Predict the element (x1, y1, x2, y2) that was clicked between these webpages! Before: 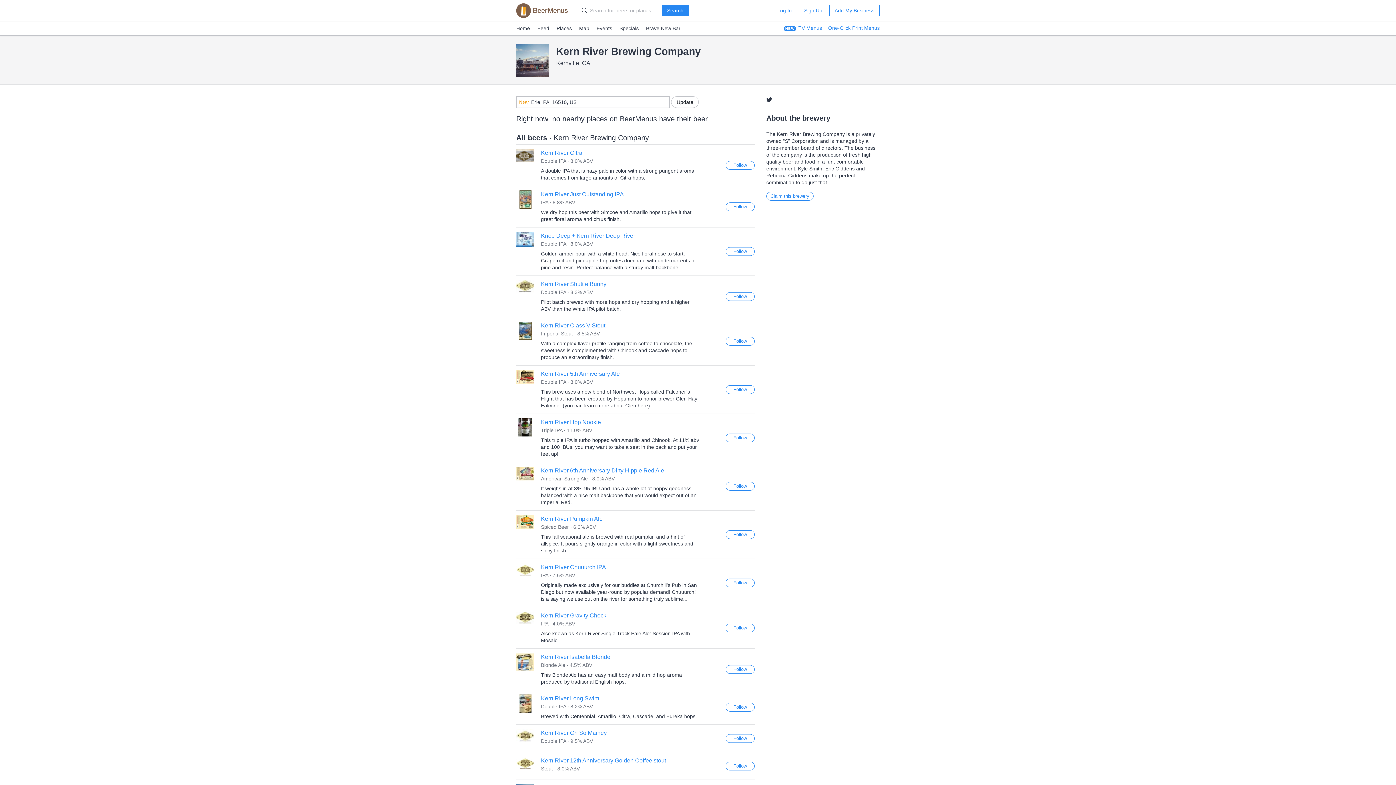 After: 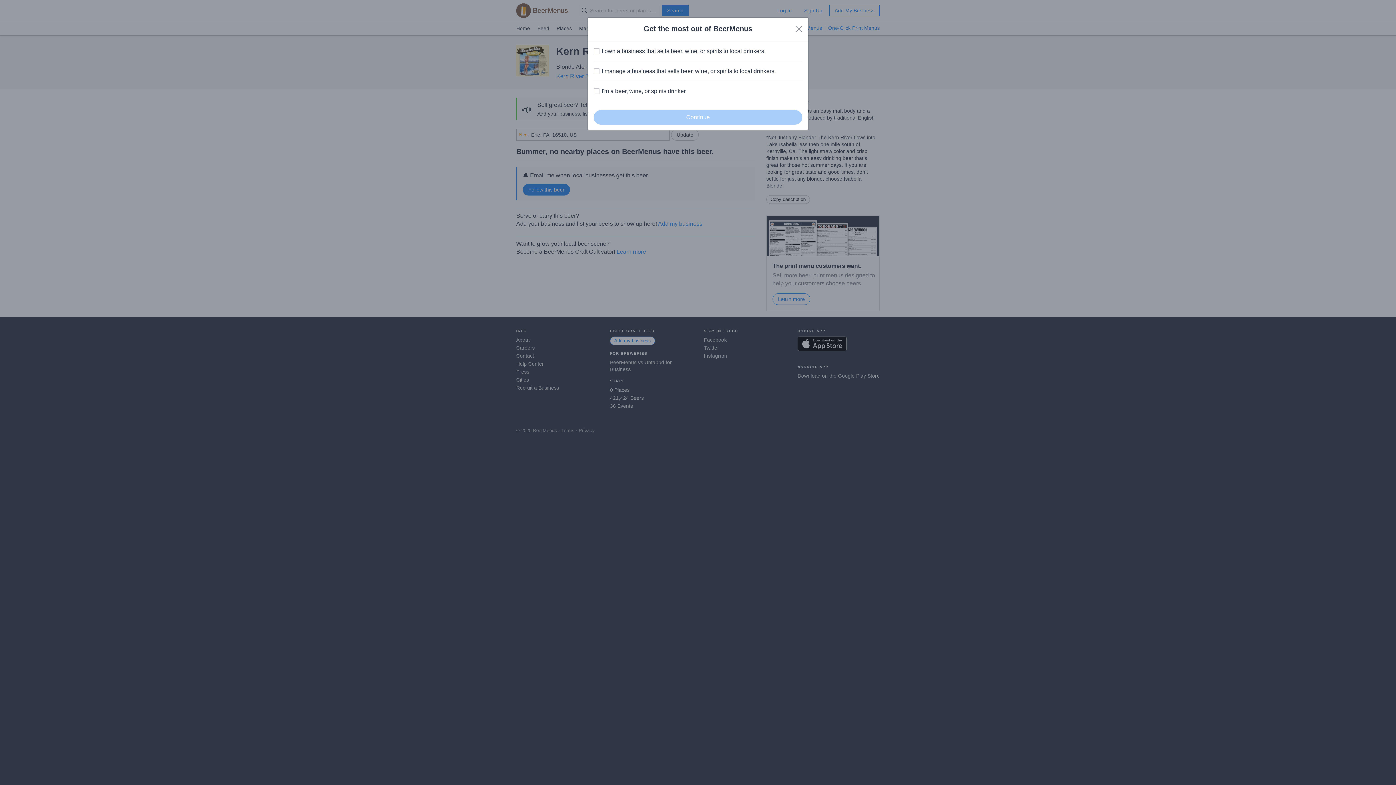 Action: label: Kern River Isabella Blonde bbox: (541, 654, 610, 660)